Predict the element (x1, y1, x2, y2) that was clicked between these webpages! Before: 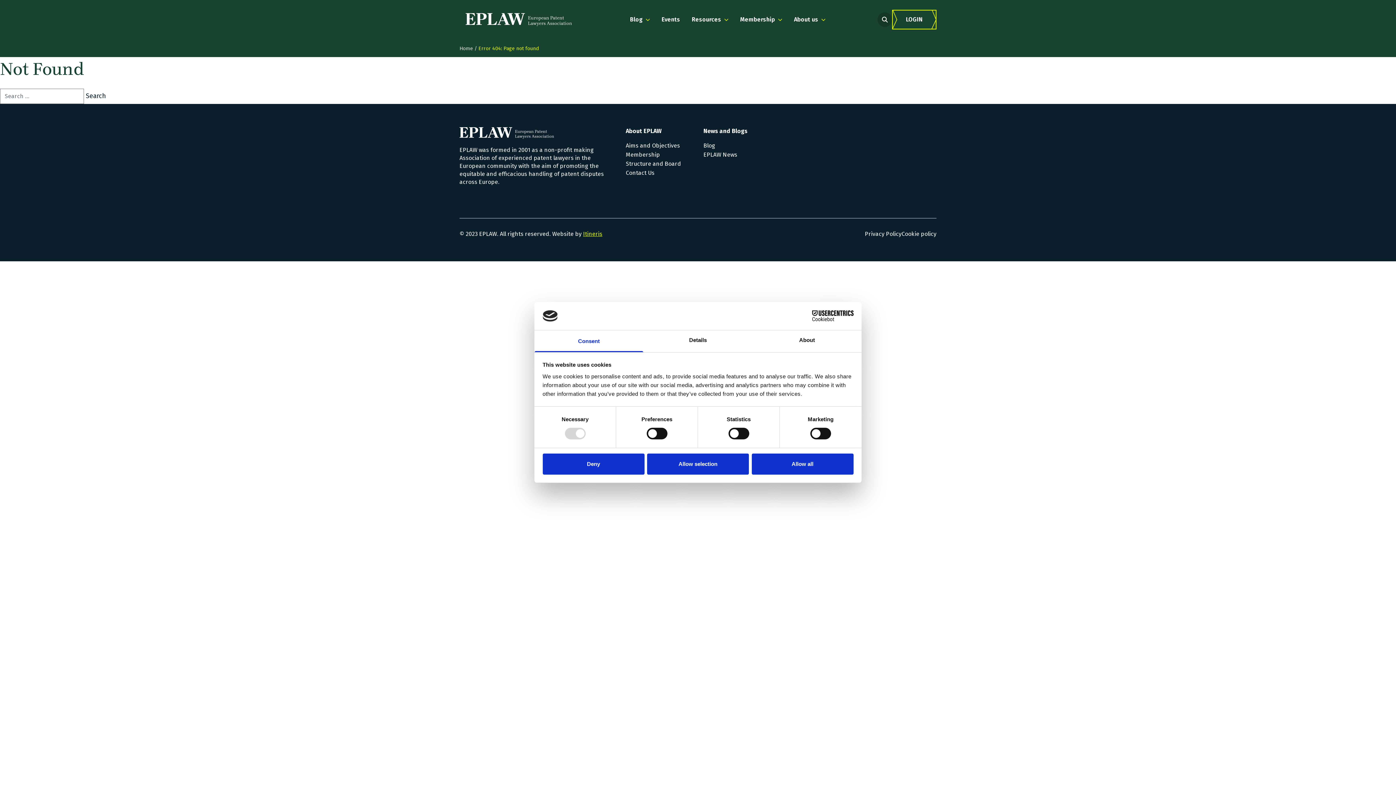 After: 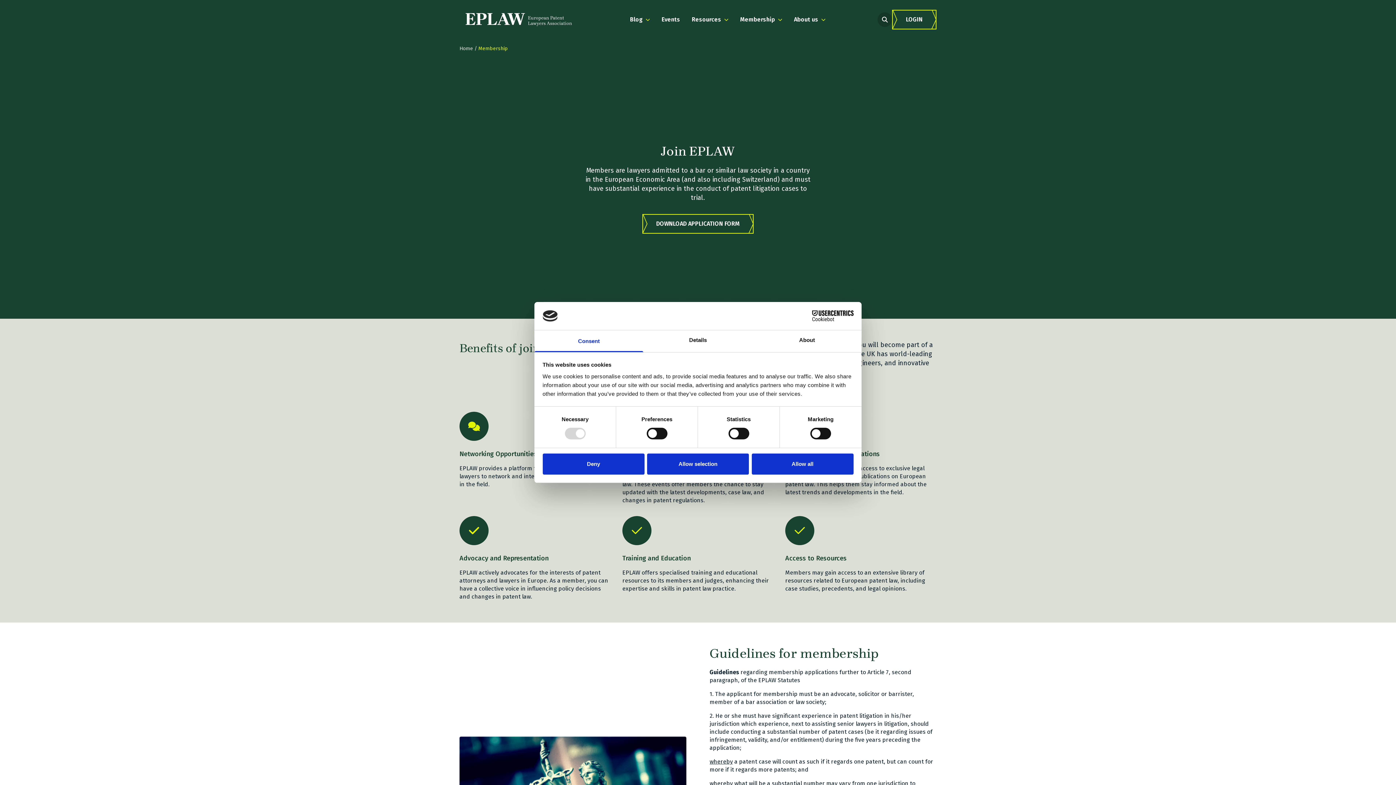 Action: label: Membership bbox: (740, 0, 782, 39)